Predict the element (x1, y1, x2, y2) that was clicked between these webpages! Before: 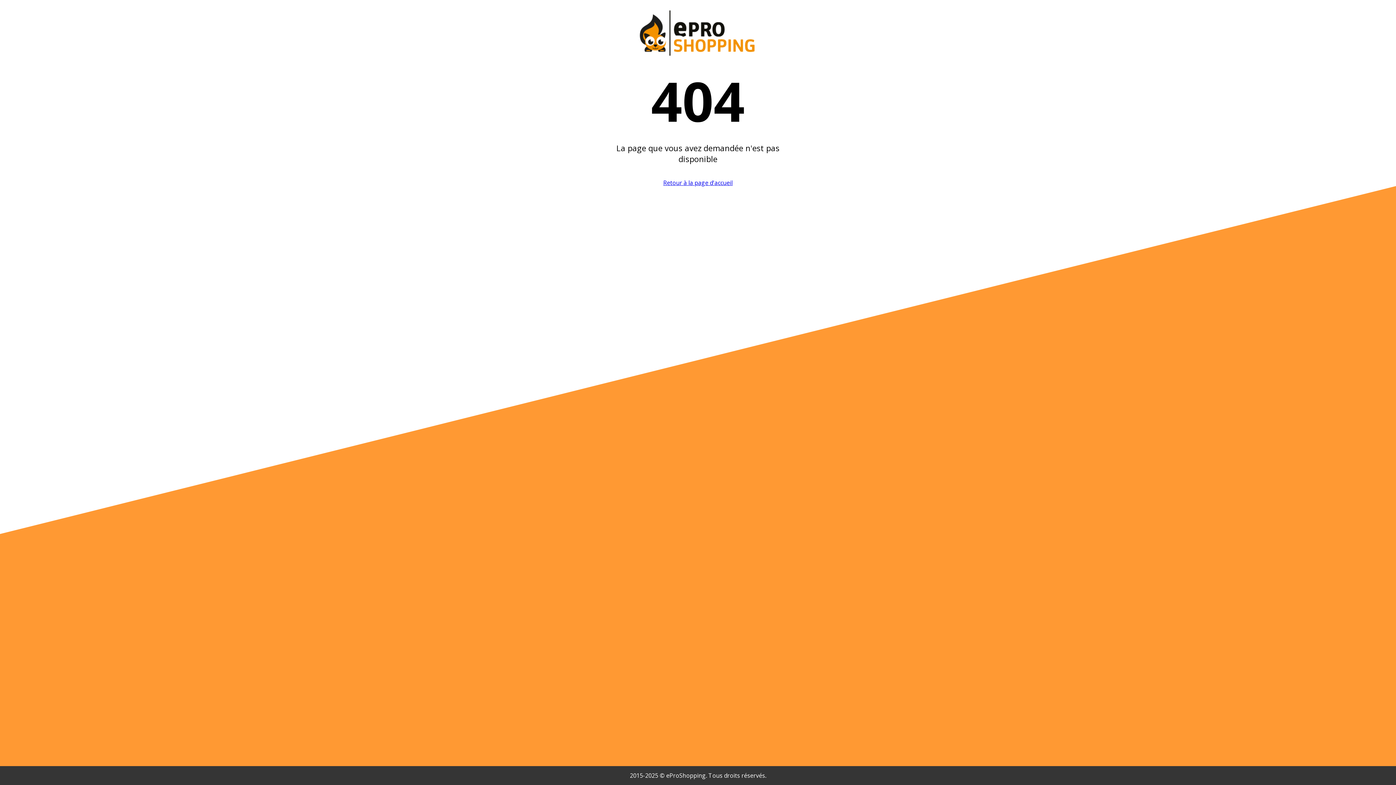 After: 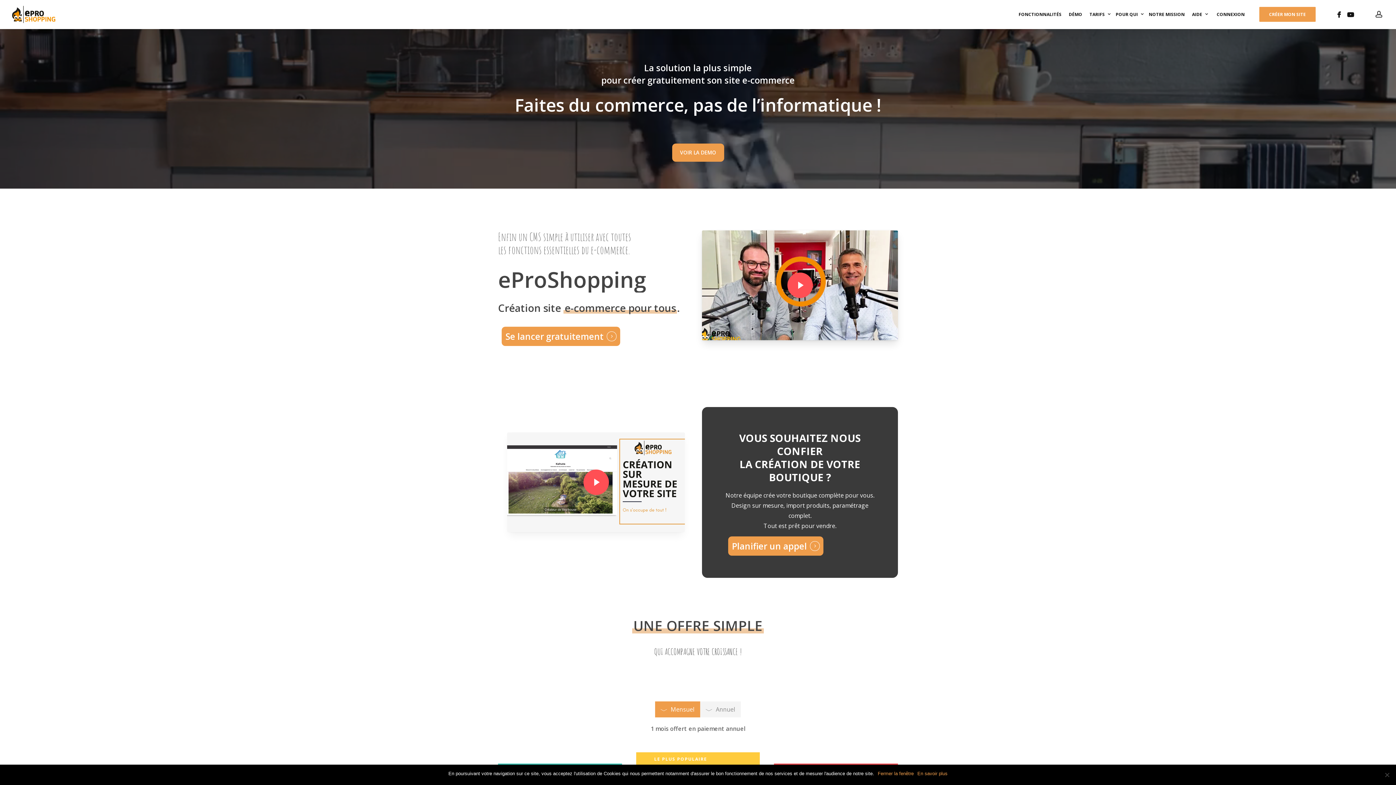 Action: bbox: (634, 50, 761, 58)